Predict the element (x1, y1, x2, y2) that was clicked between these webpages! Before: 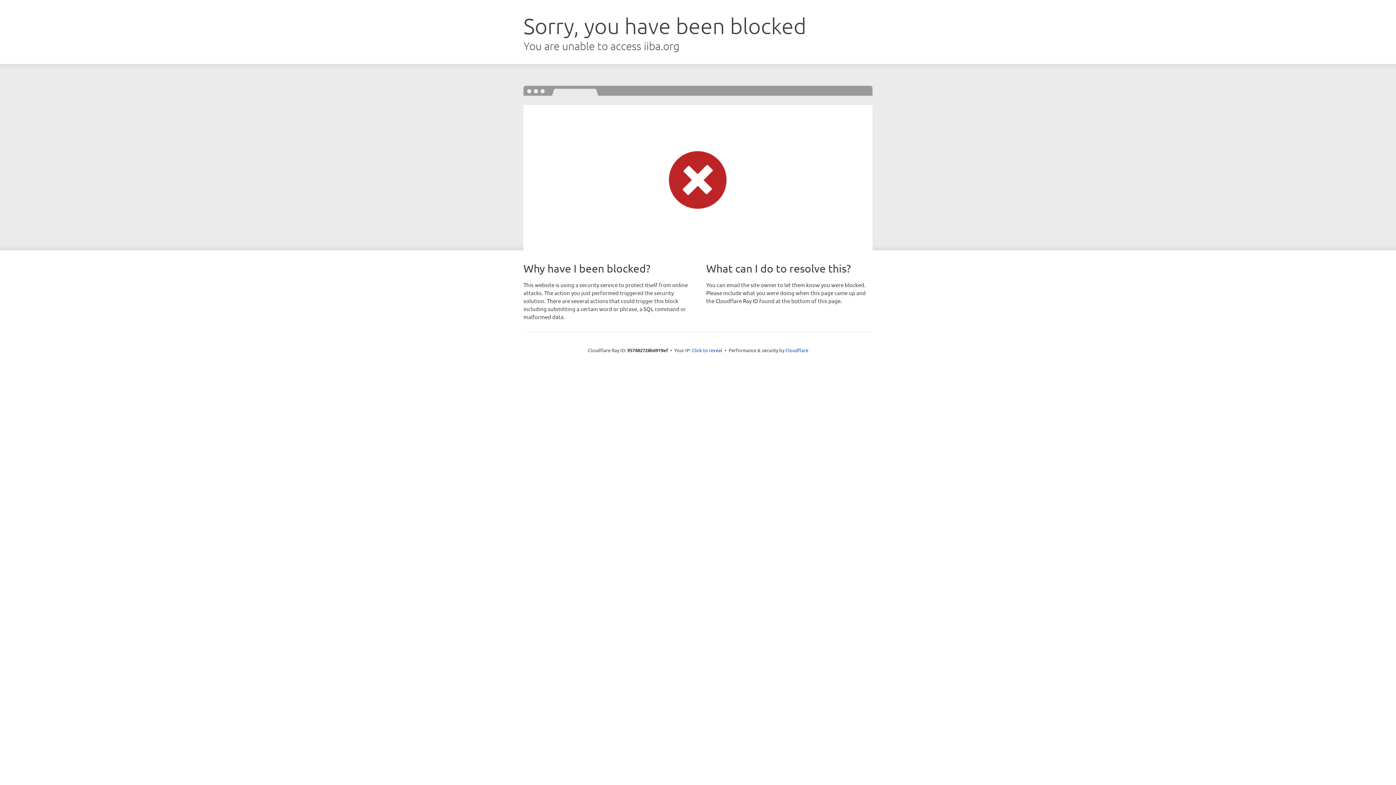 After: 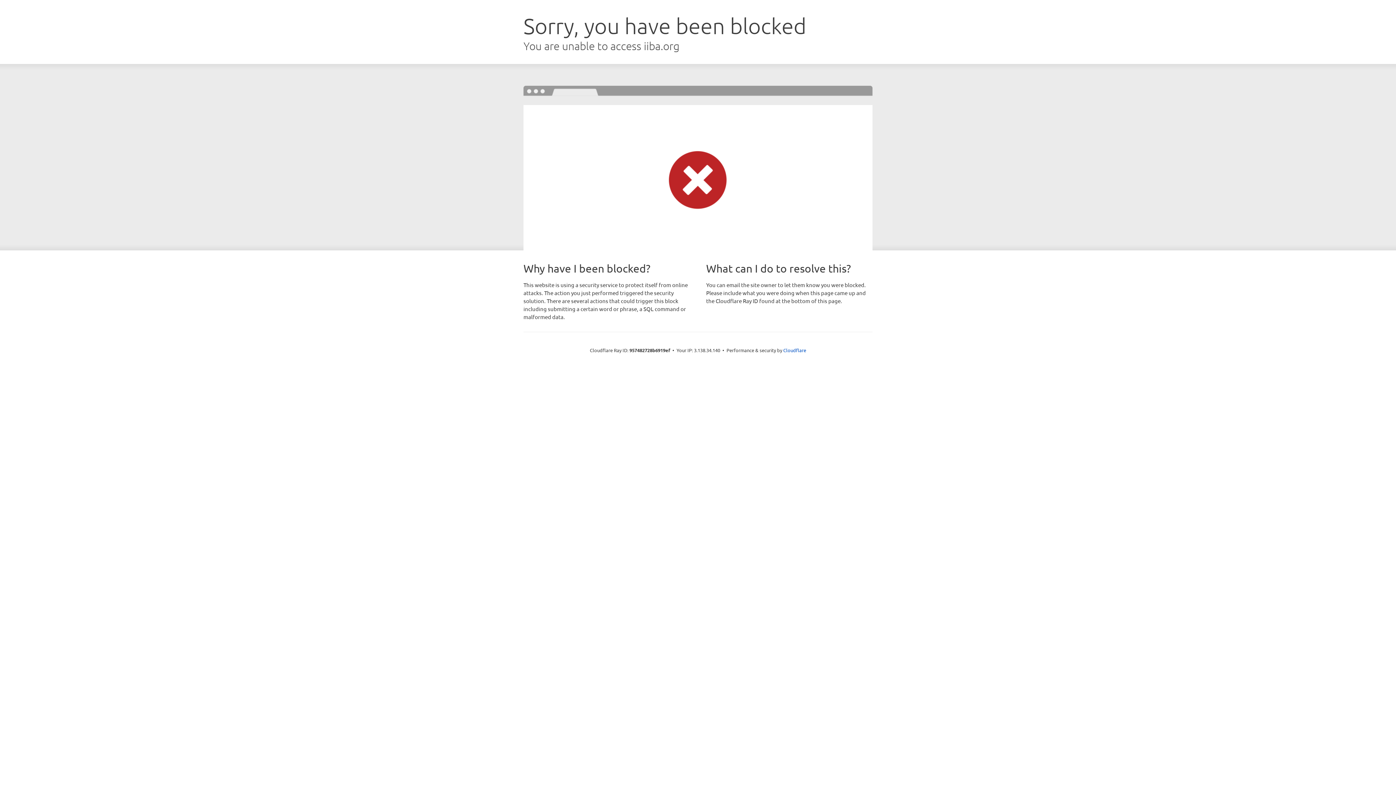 Action: label: Click to reveal bbox: (692, 346, 722, 353)